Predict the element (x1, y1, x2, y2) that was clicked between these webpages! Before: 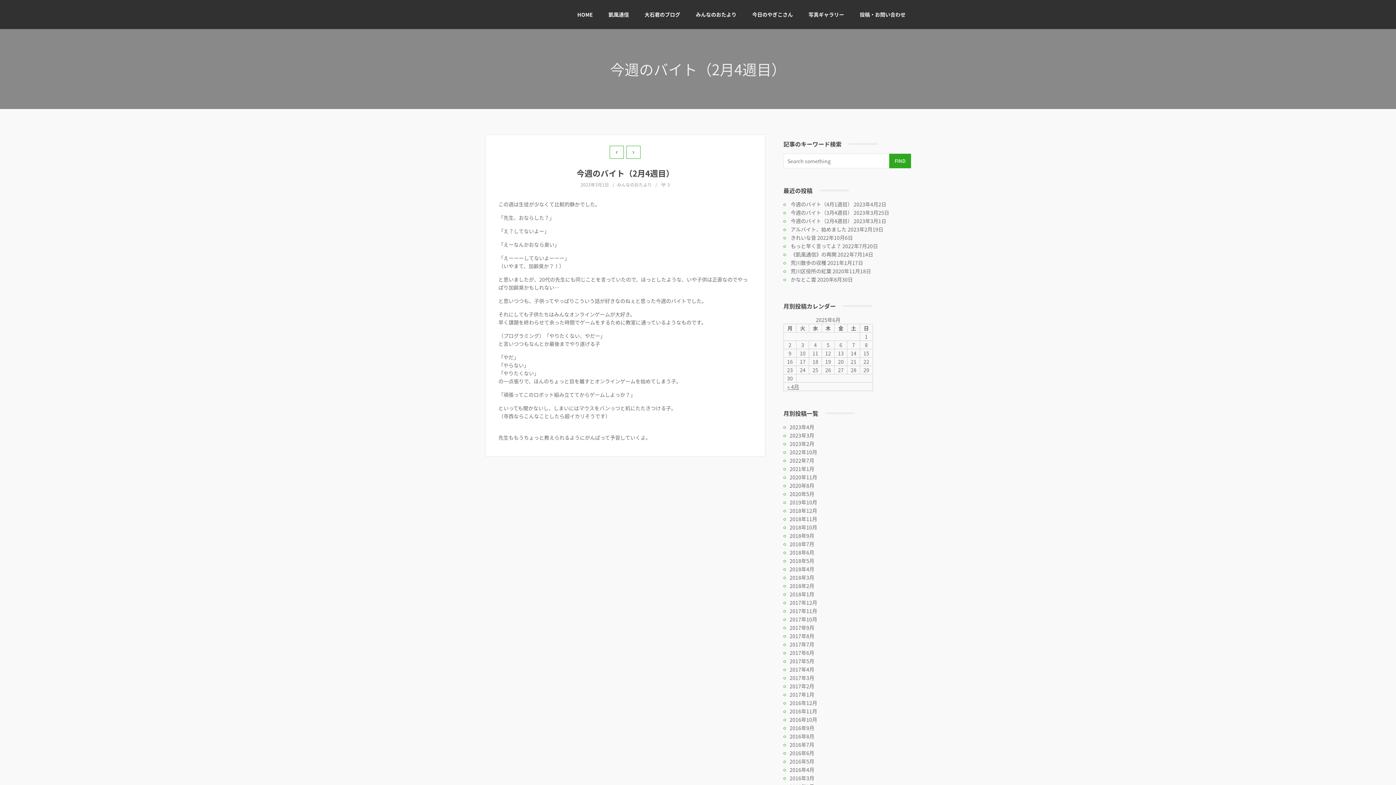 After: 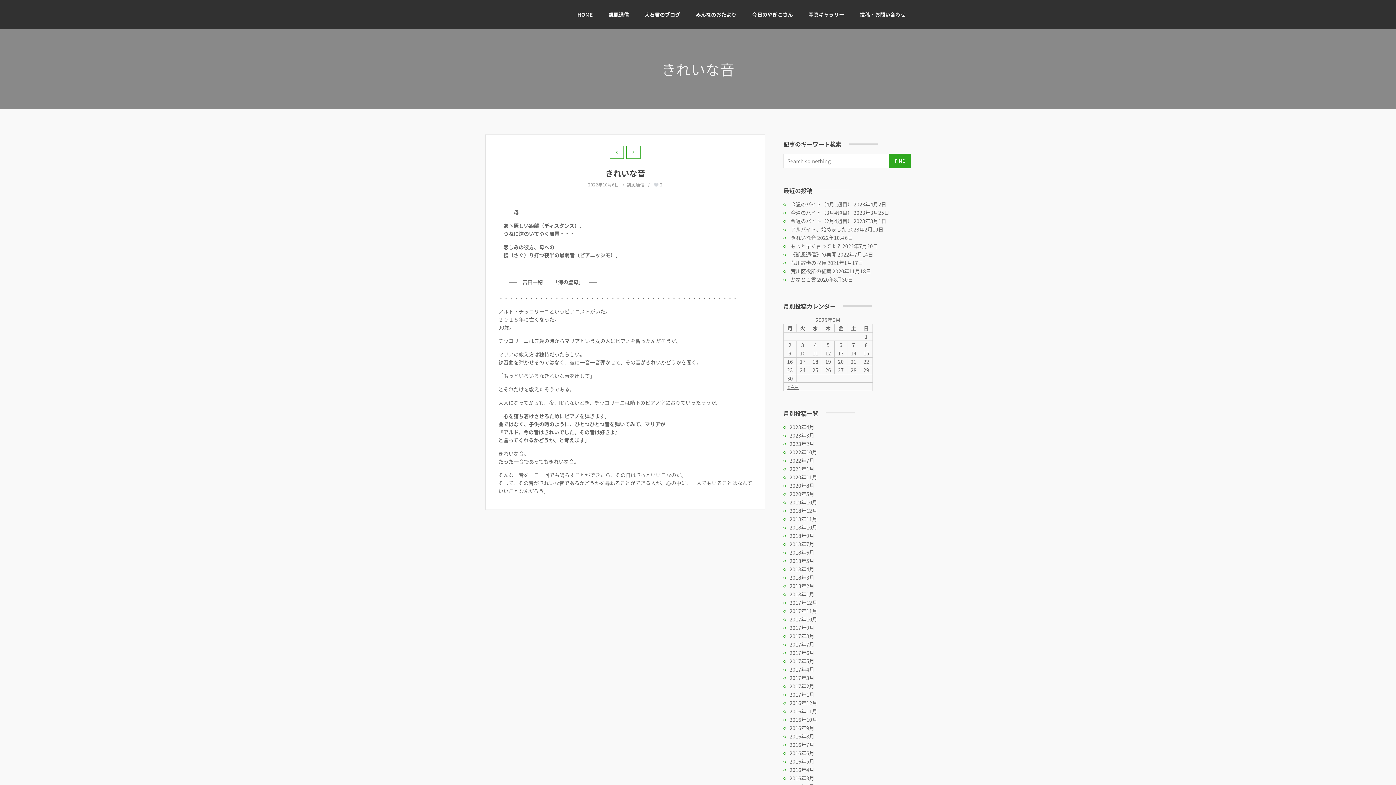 Action: bbox: (790, 234, 816, 241) label: きれいな音